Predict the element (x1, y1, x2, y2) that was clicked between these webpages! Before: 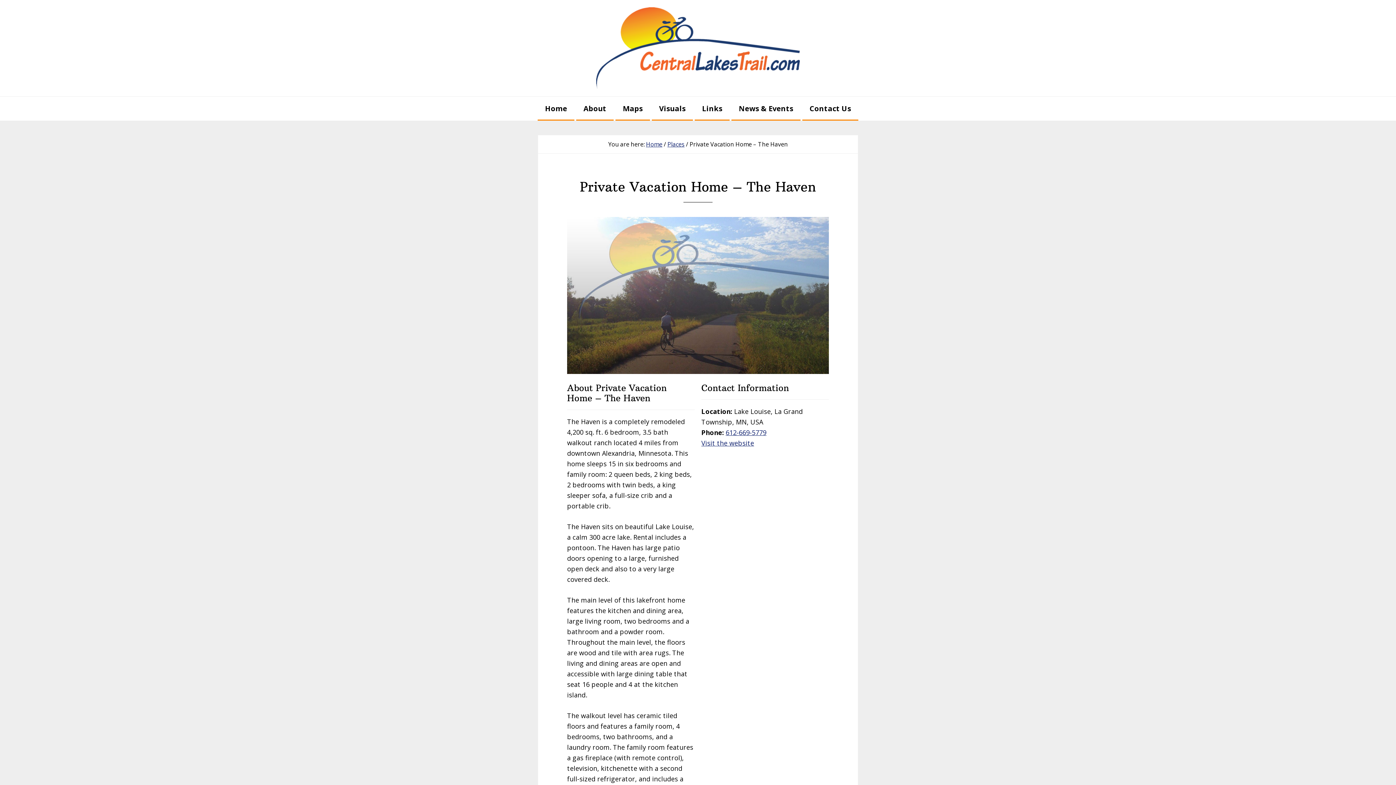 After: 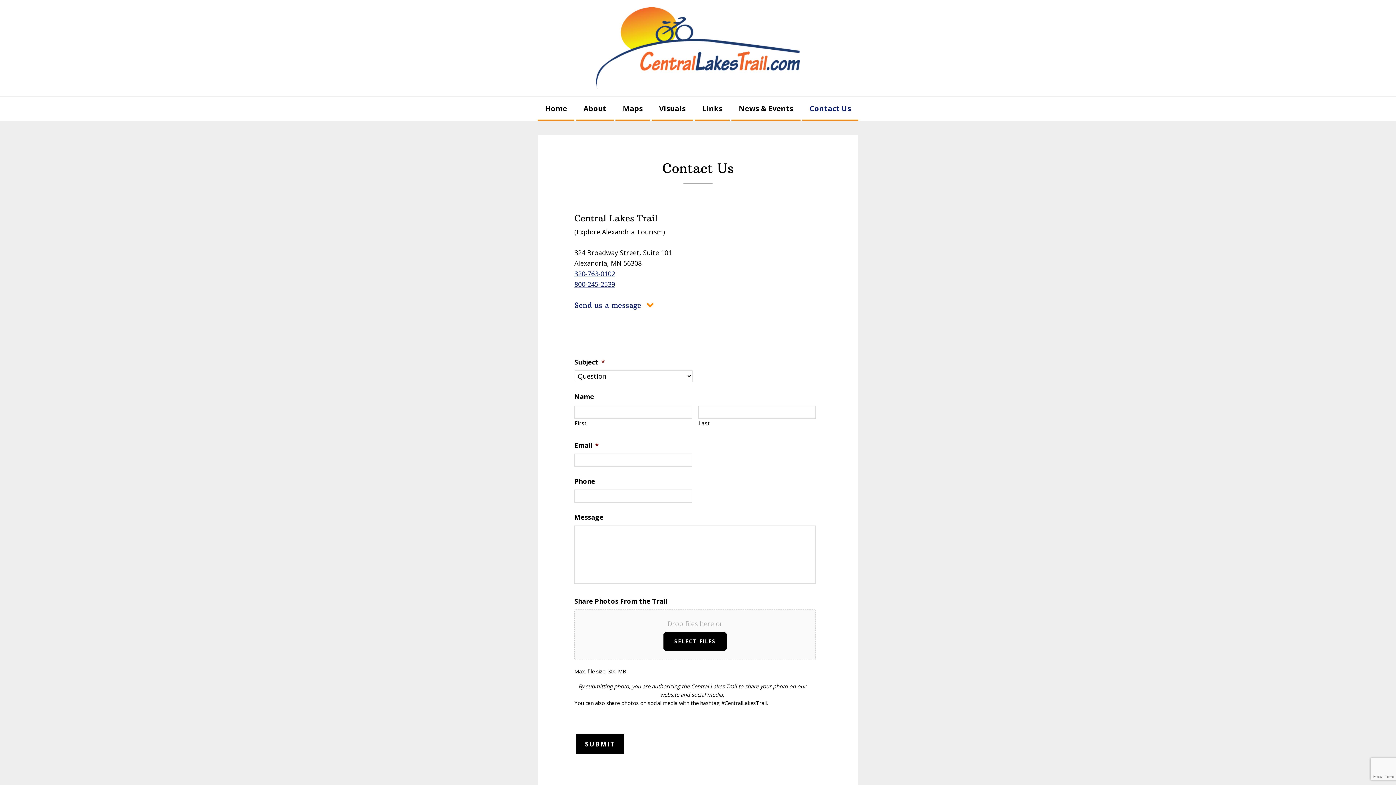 Action: bbox: (802, 96, 858, 120) label: Contact Us